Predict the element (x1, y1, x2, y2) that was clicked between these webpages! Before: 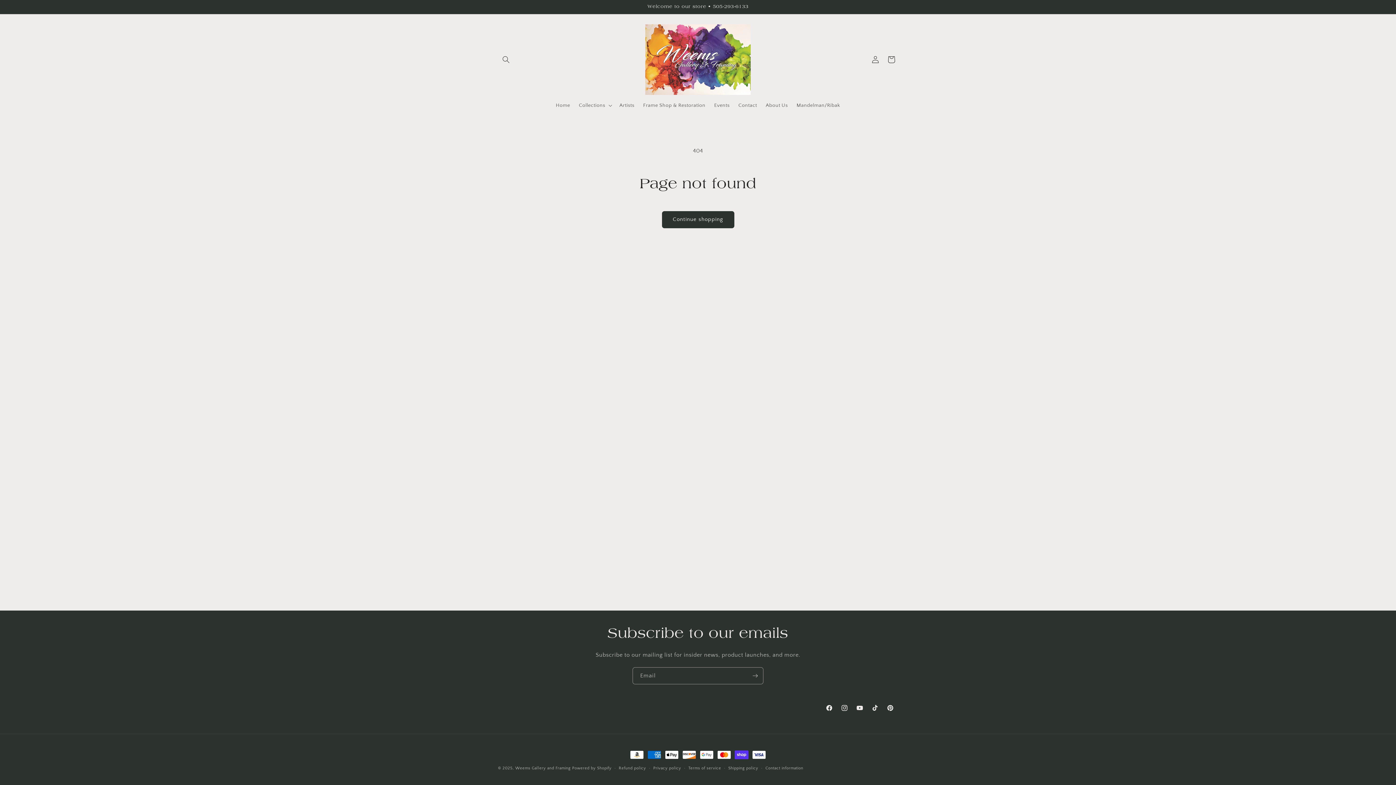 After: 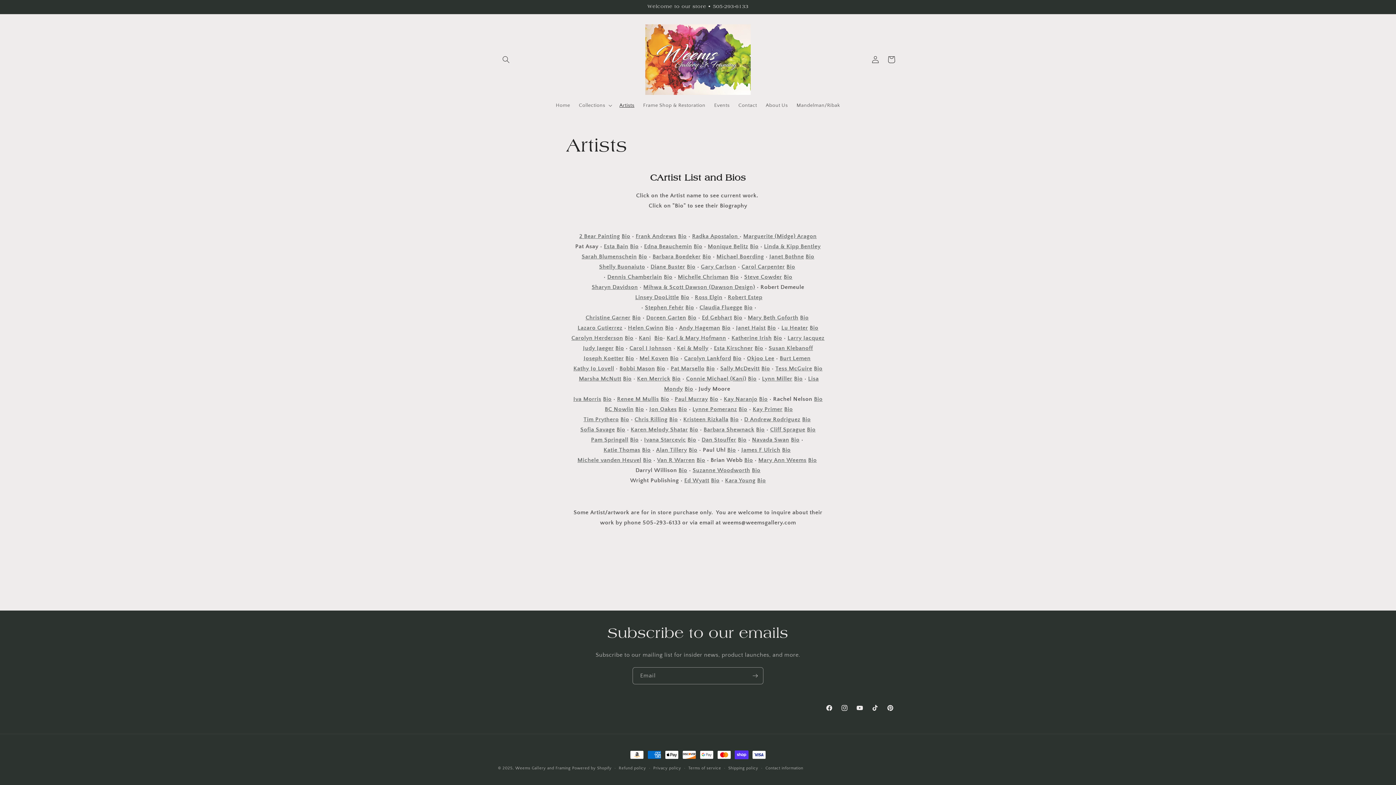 Action: label: Artists bbox: (615, 97, 638, 112)